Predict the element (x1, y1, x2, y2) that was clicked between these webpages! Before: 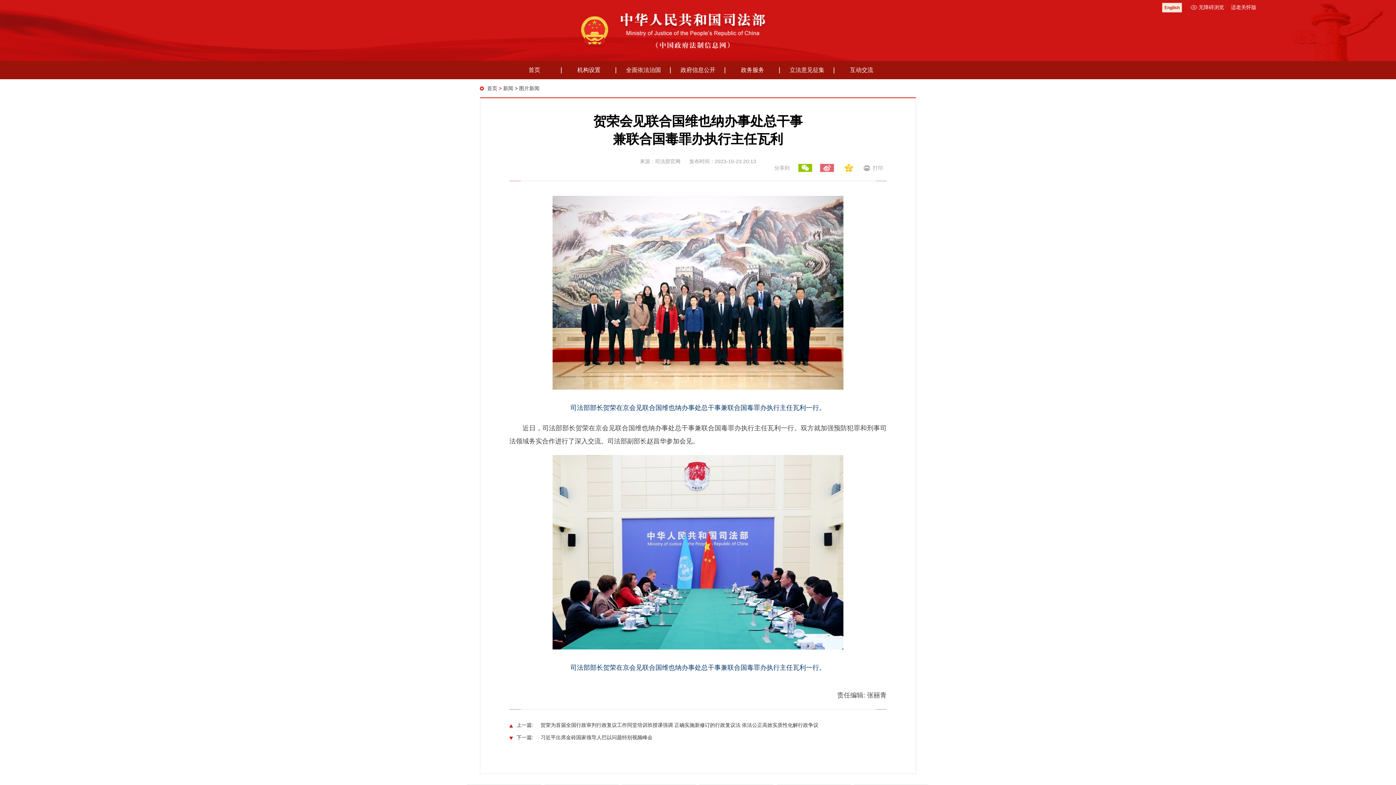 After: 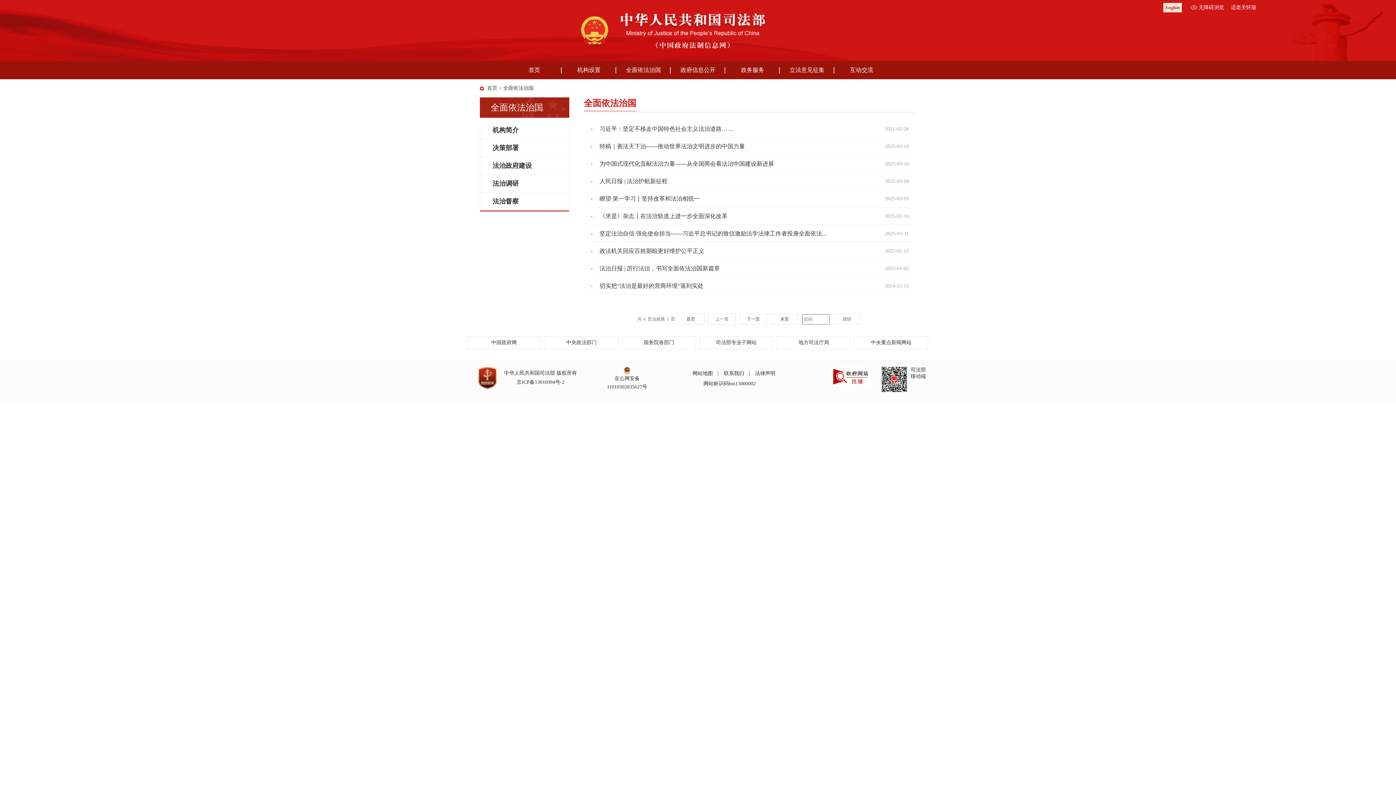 Action: bbox: (616, 61, 670, 79) label: 全面依法治国